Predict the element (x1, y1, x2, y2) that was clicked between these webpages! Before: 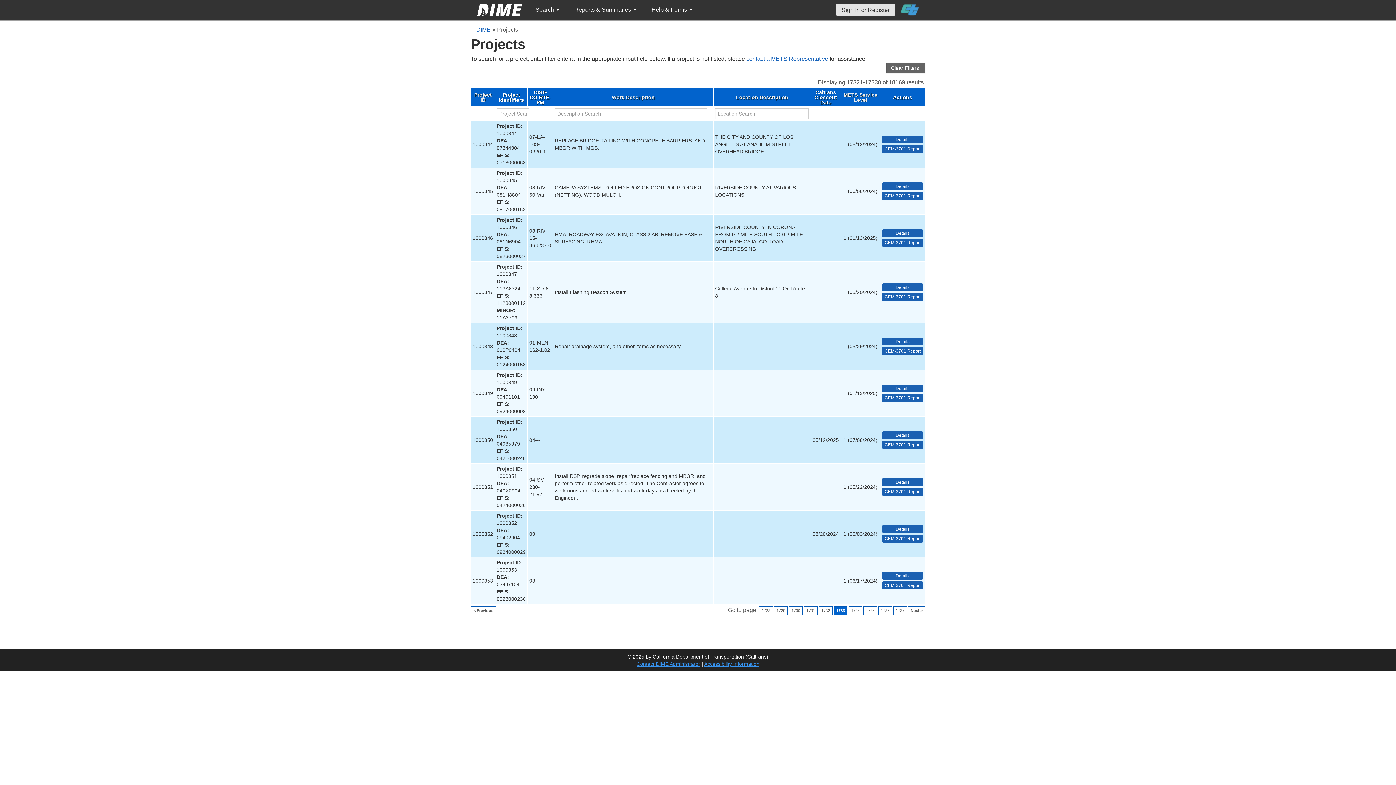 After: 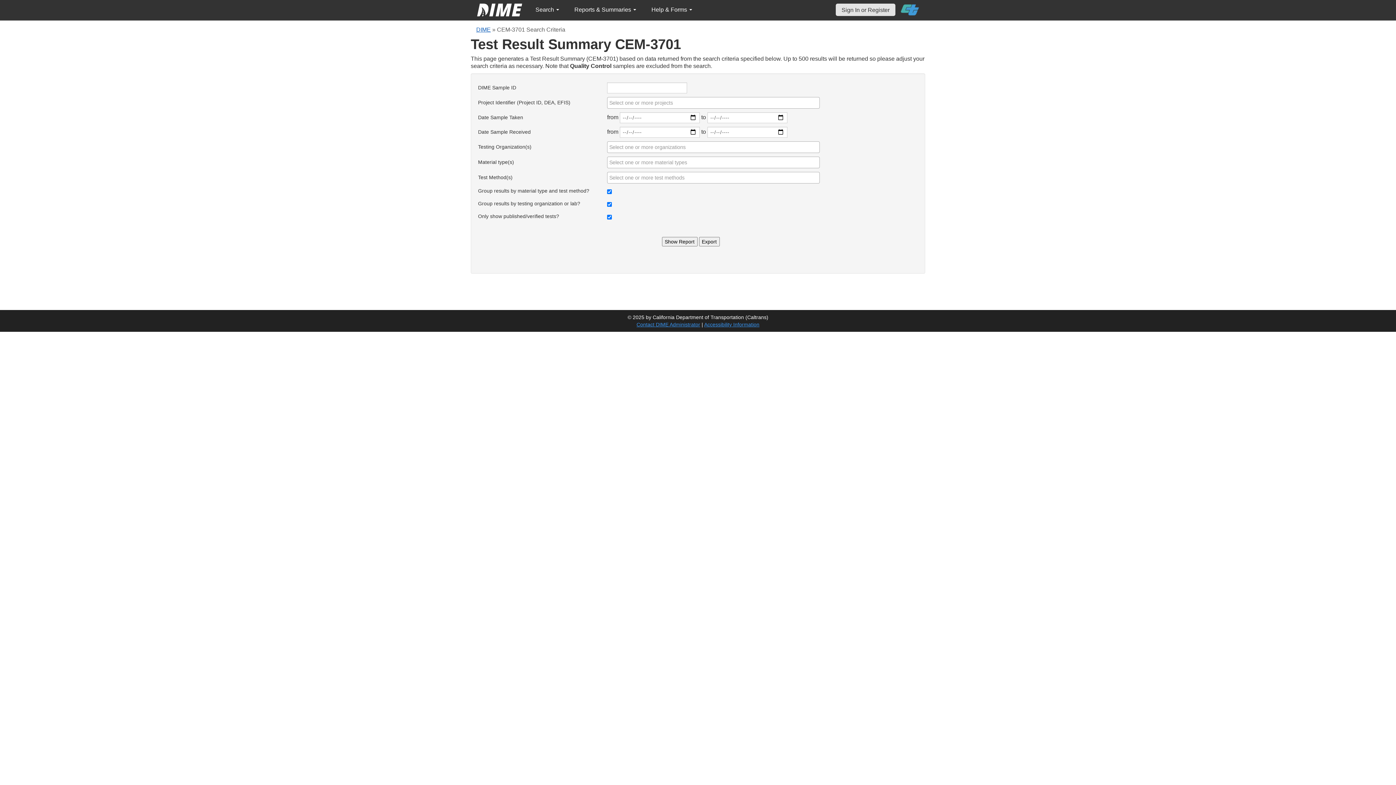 Action: bbox: (882, 581, 923, 589) label: View testing summary report for project1000353